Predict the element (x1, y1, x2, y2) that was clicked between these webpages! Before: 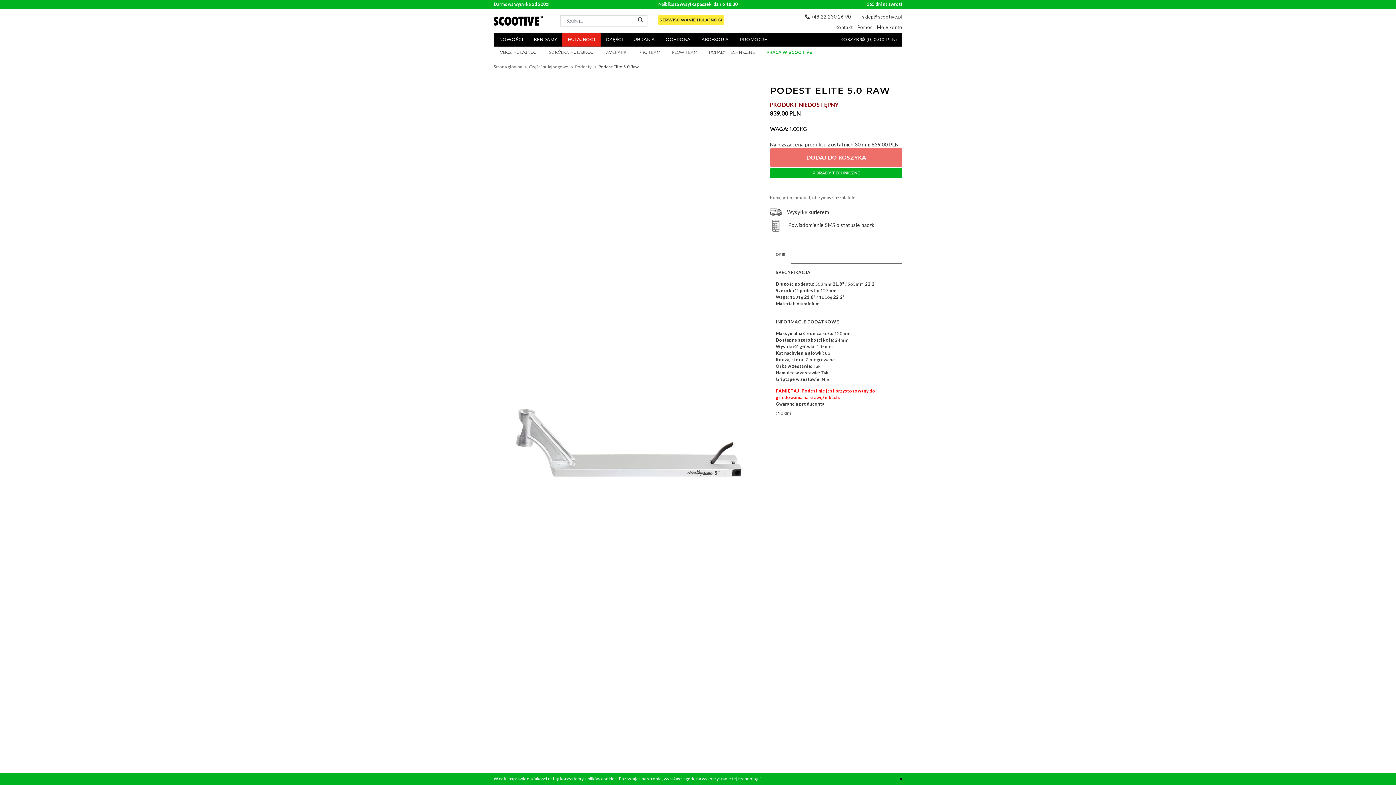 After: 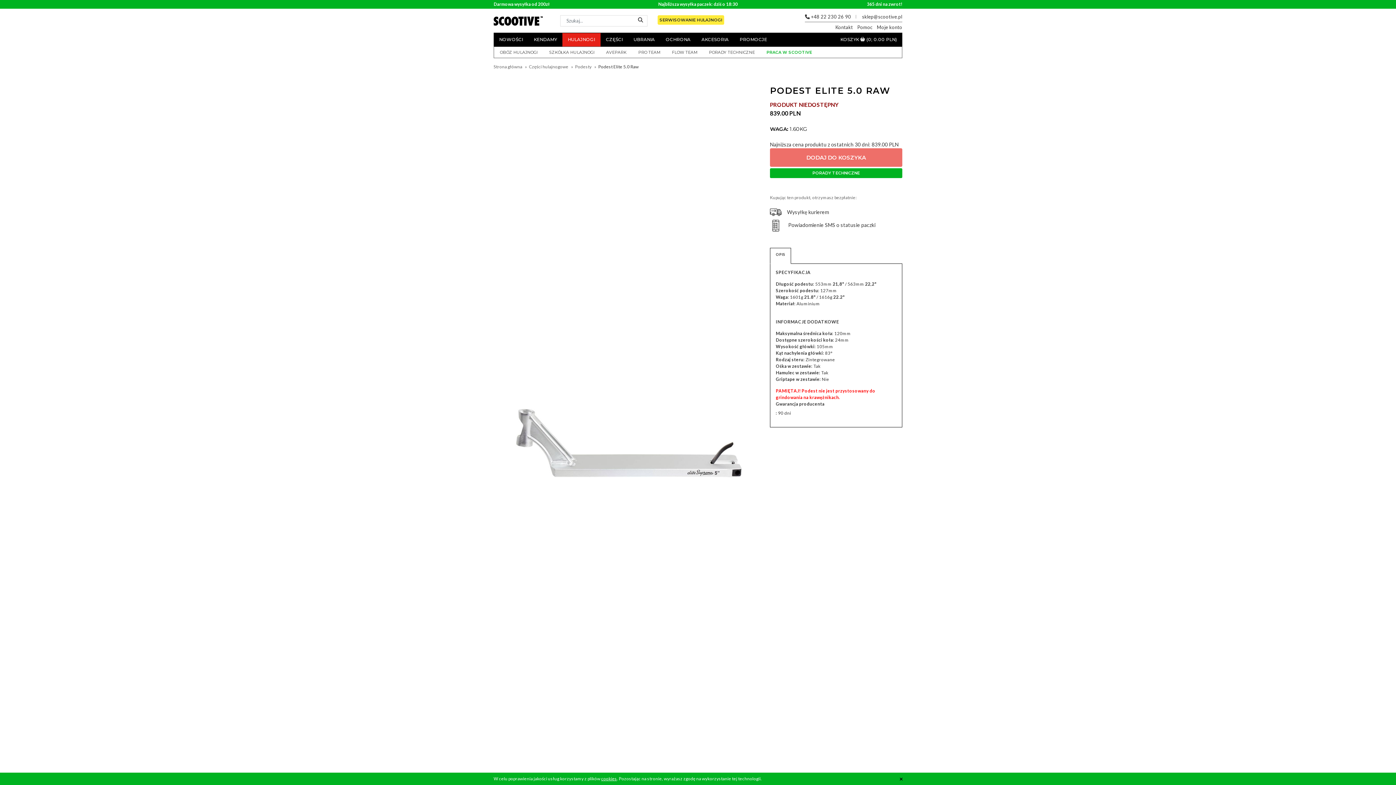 Action: label: OPIS bbox: (770, 248, 791, 264)